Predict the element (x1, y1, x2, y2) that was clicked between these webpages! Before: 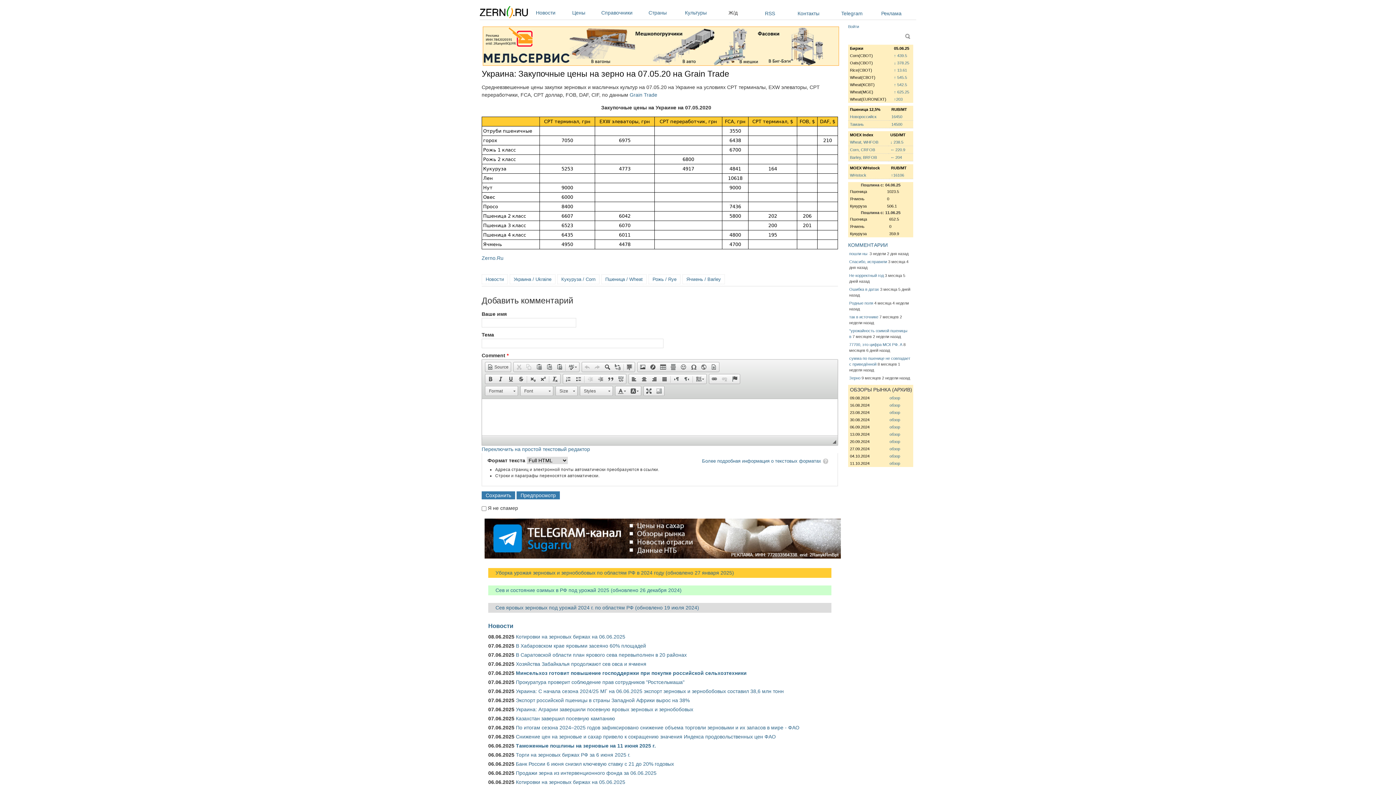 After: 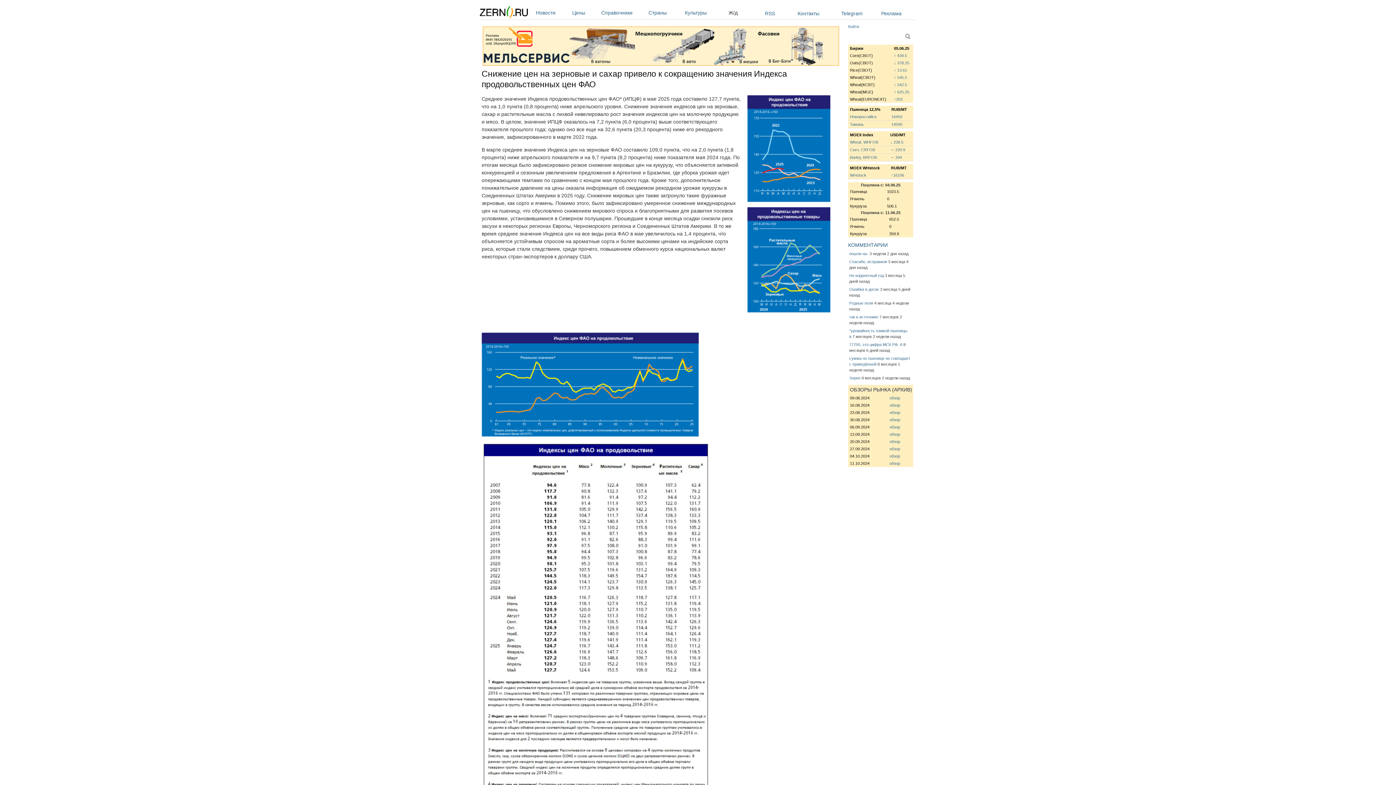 Action: label: Снижение цен на зерновые и сахар привело к сокращению значения Индекса продовольственных цен ФАО bbox: (516, 734, 776, 739)